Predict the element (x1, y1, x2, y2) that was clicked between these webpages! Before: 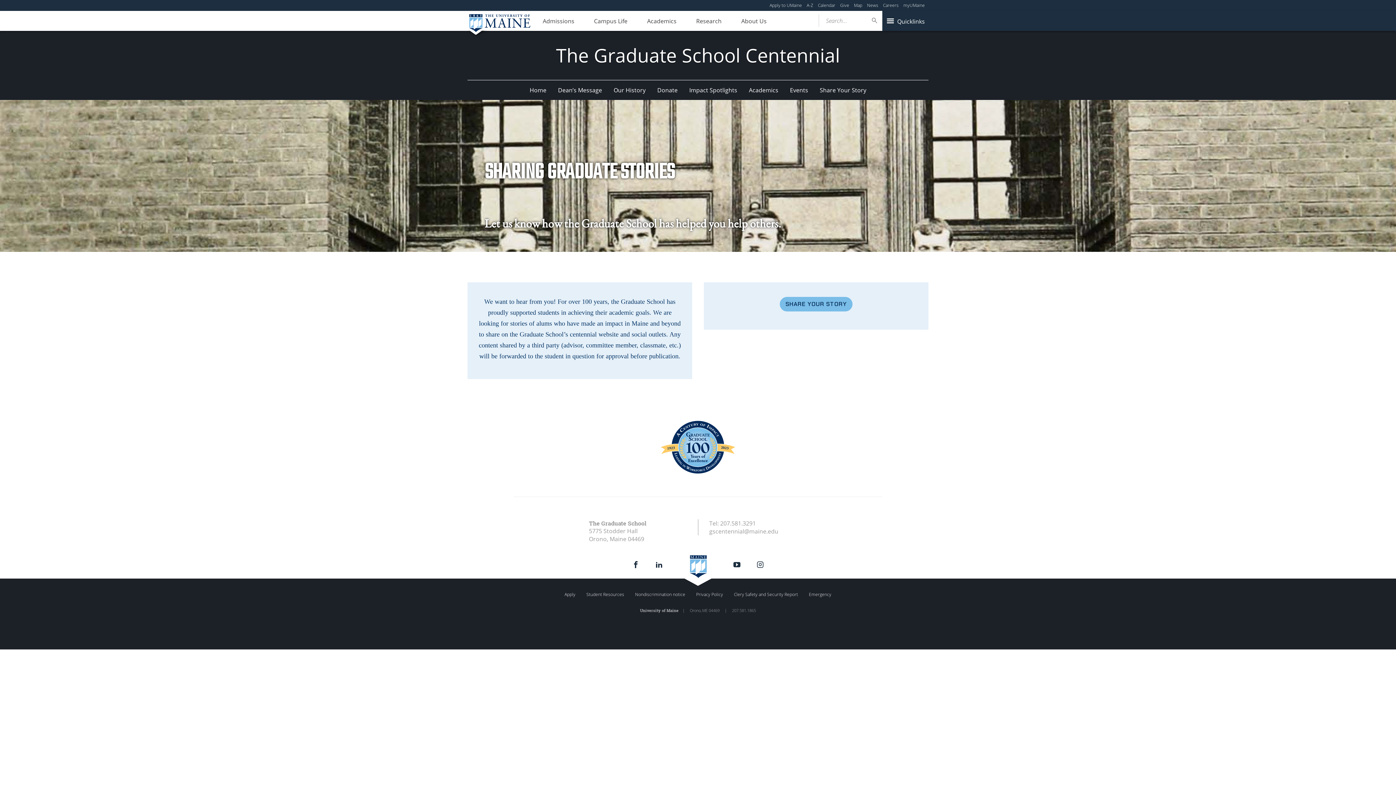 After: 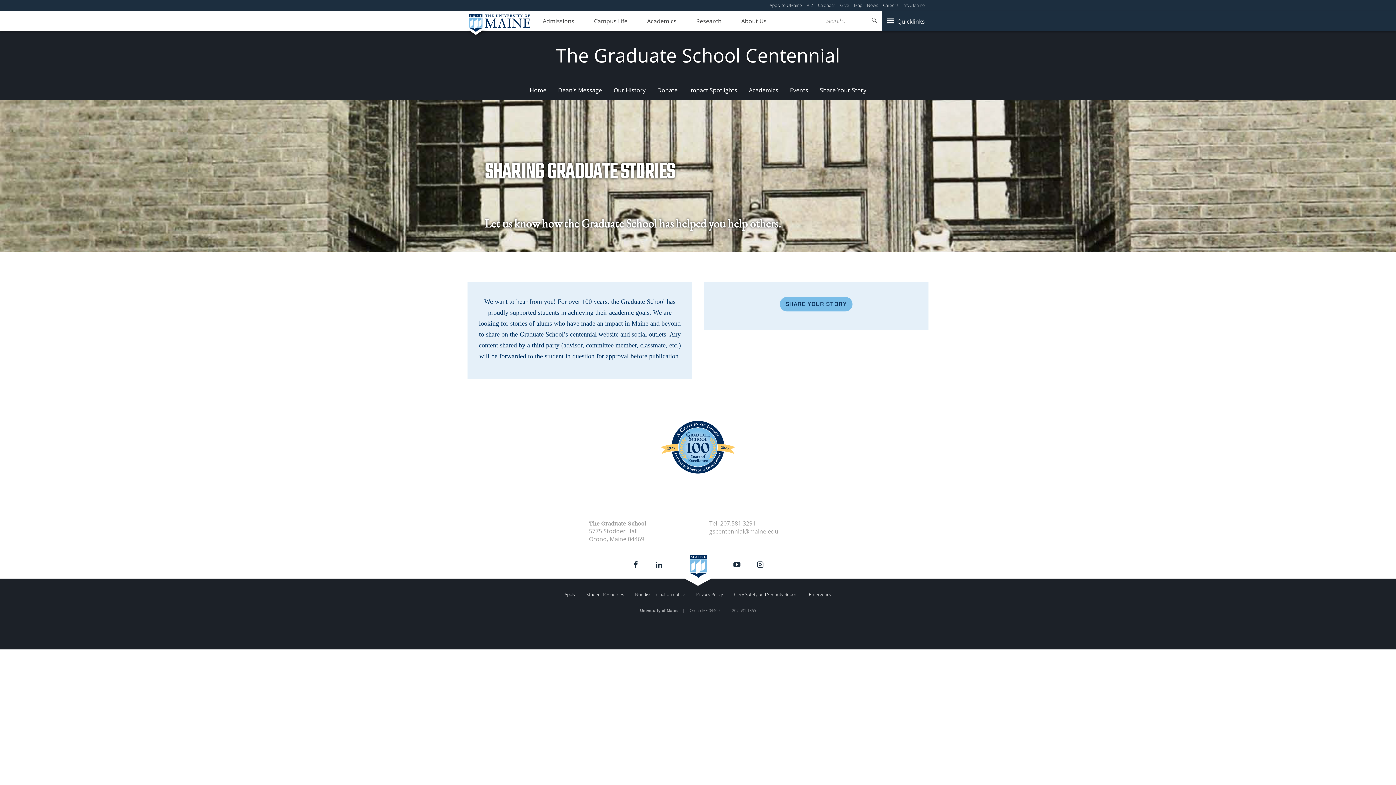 Action: label: Share Your Story bbox: (814, 80, 872, 99)